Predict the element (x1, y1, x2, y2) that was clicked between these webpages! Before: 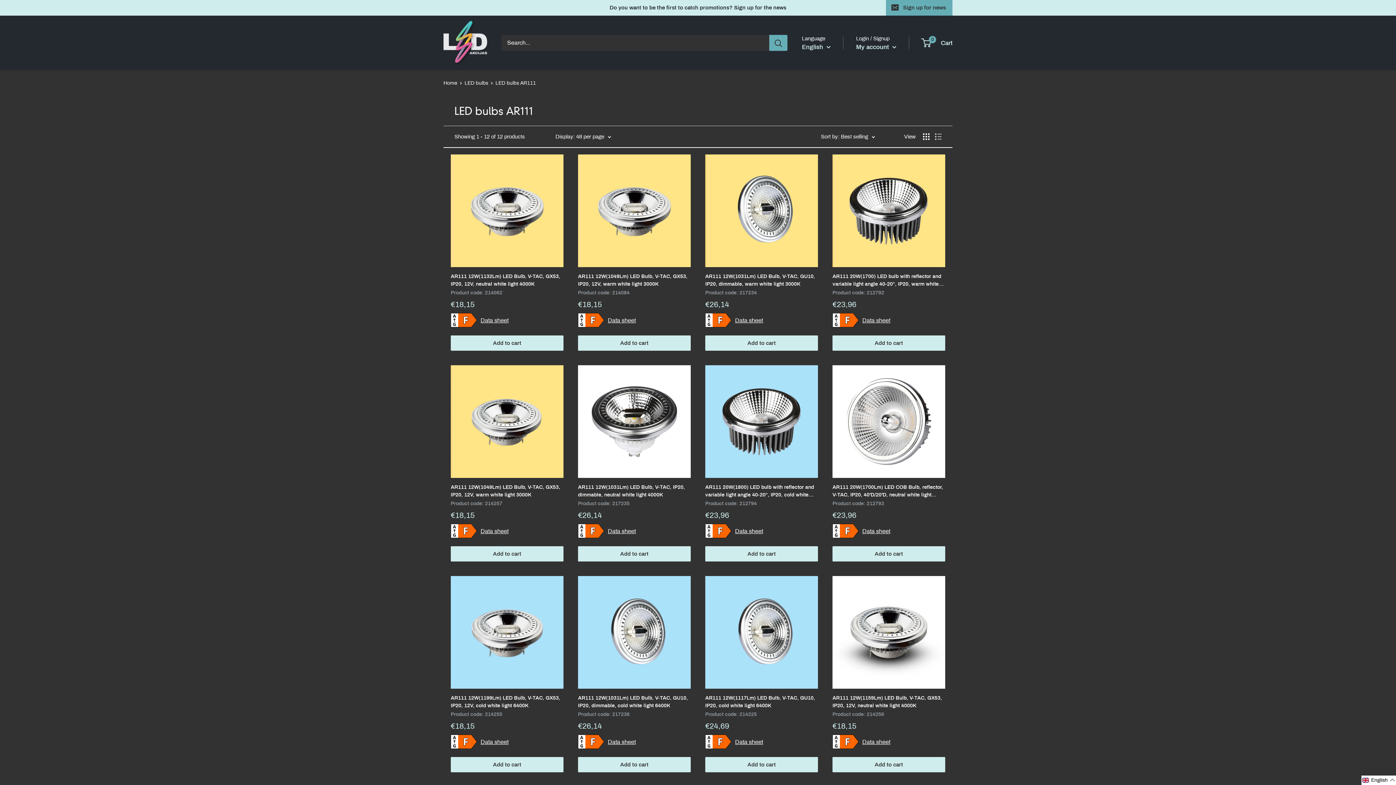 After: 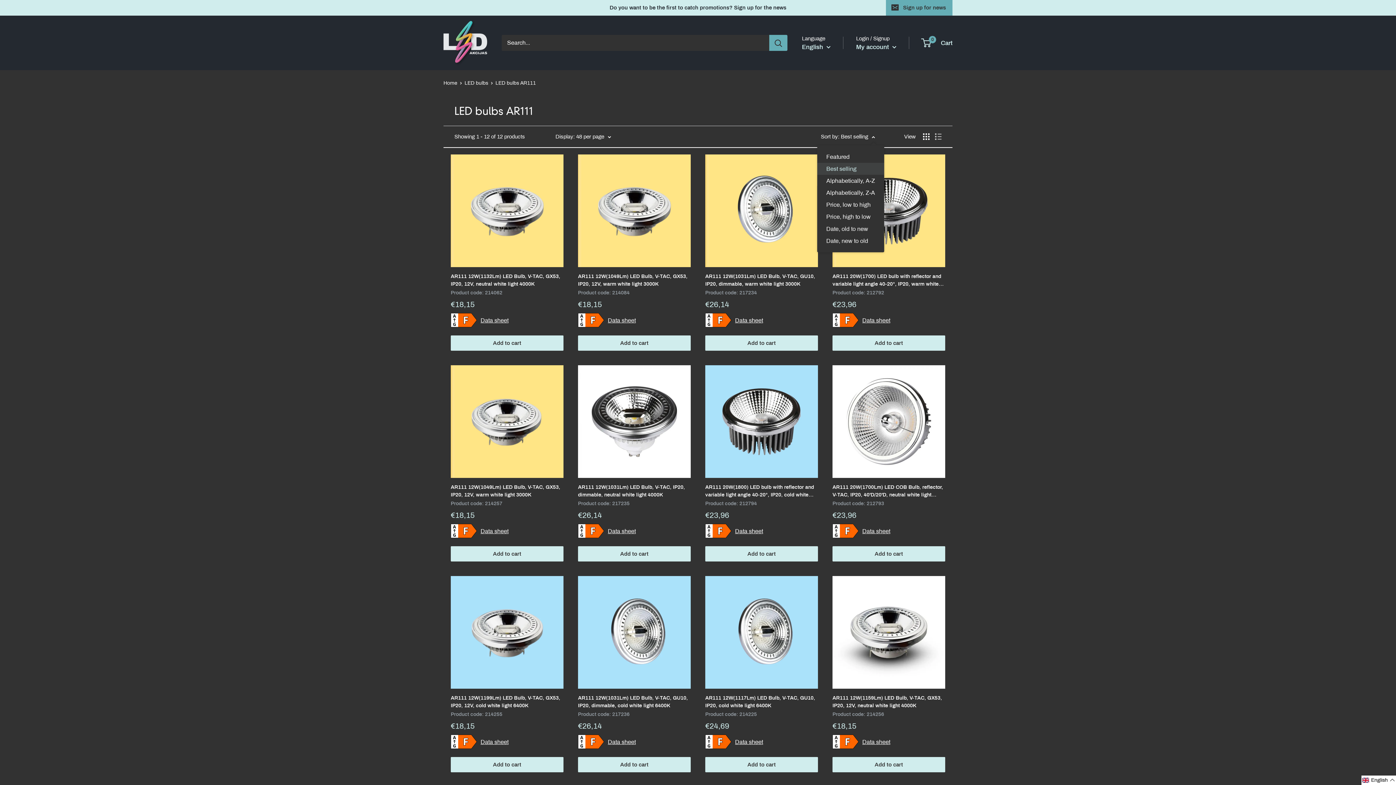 Action: label: Sort by: Best selling bbox: (821, 131, 875, 141)